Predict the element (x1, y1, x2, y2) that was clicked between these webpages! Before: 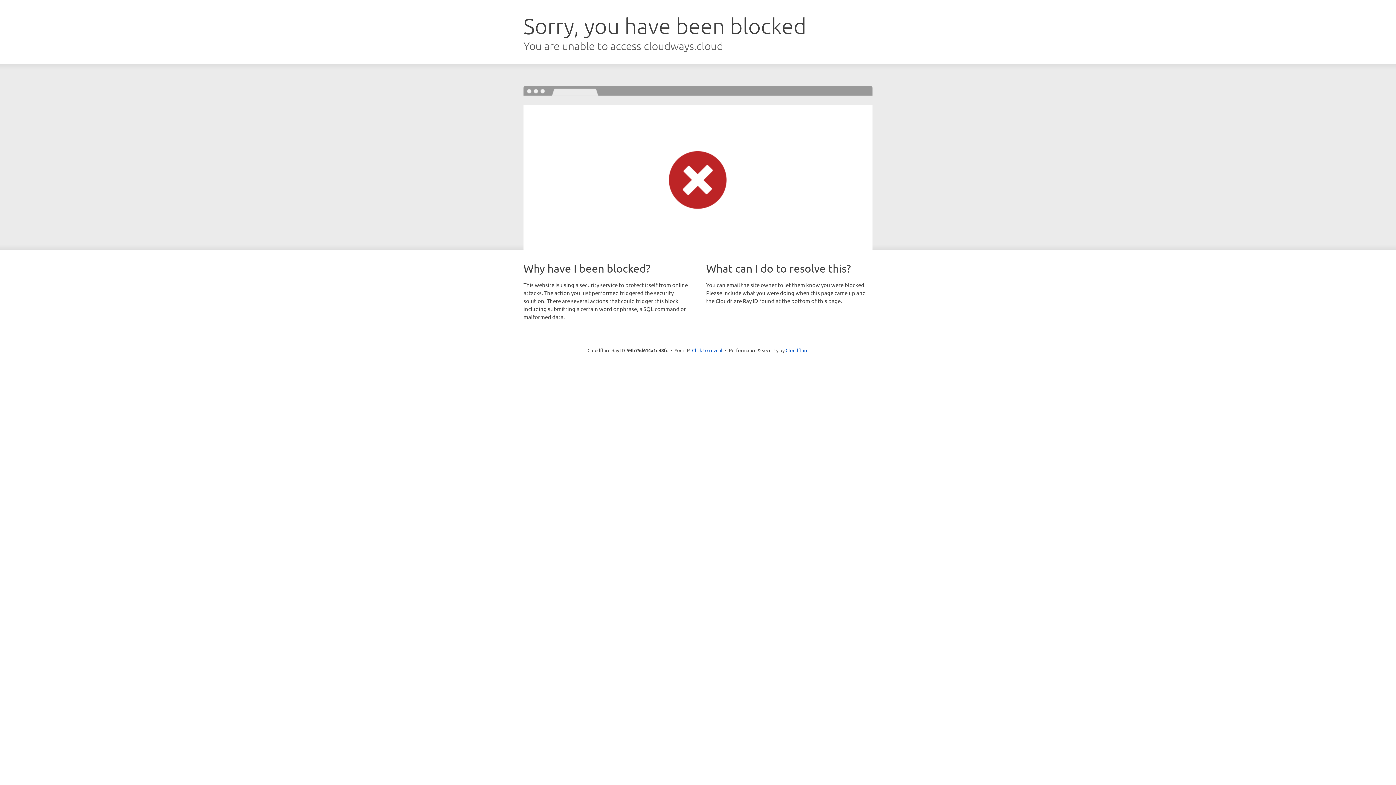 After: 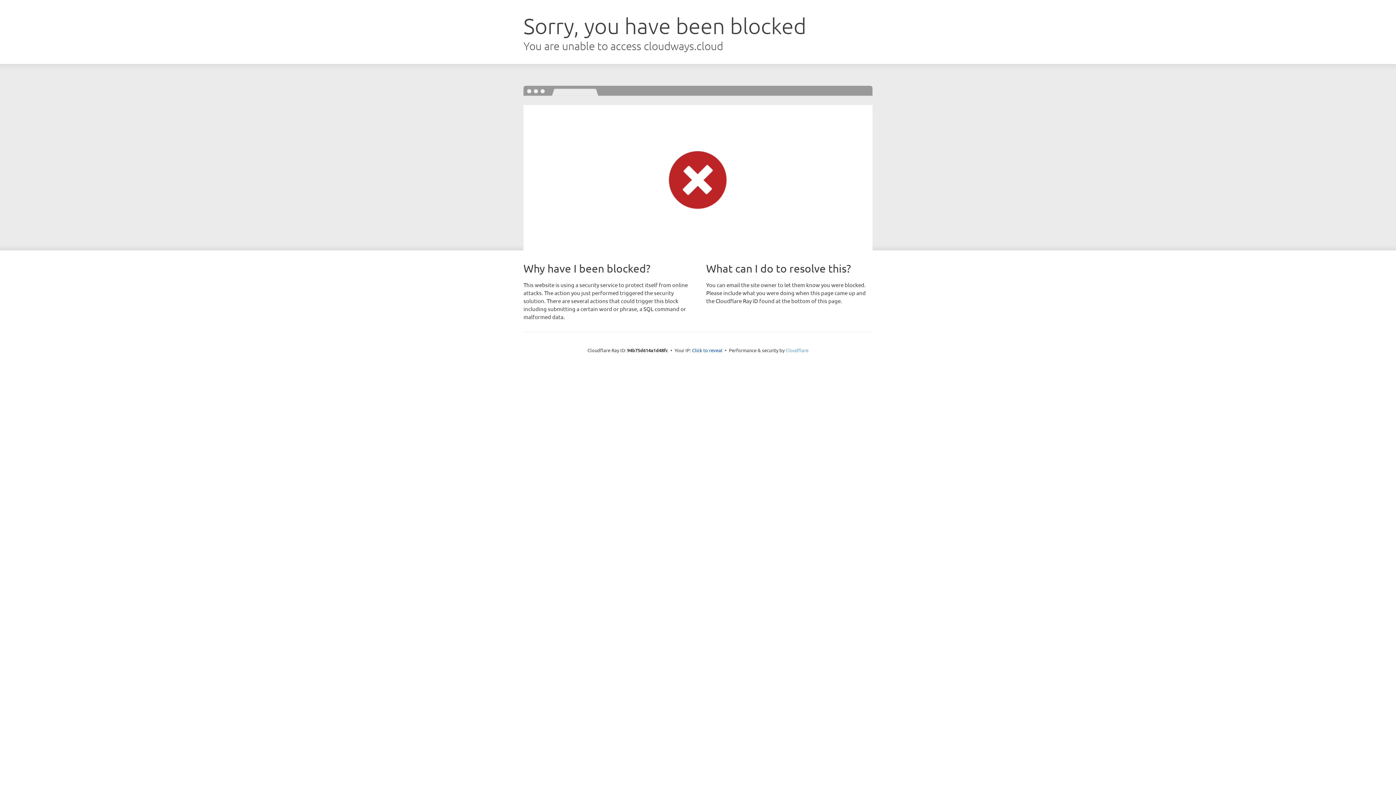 Action: label: Cloudflare bbox: (785, 347, 808, 353)